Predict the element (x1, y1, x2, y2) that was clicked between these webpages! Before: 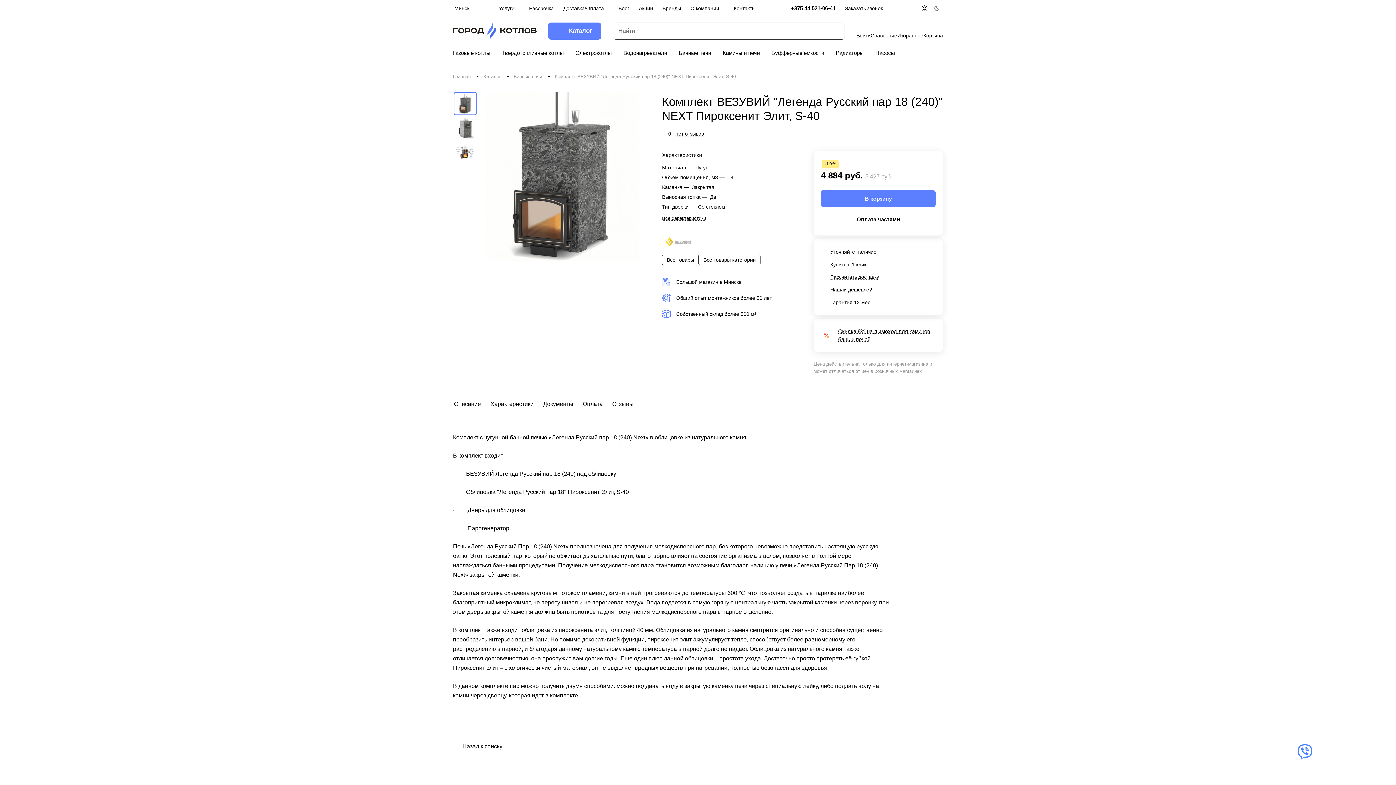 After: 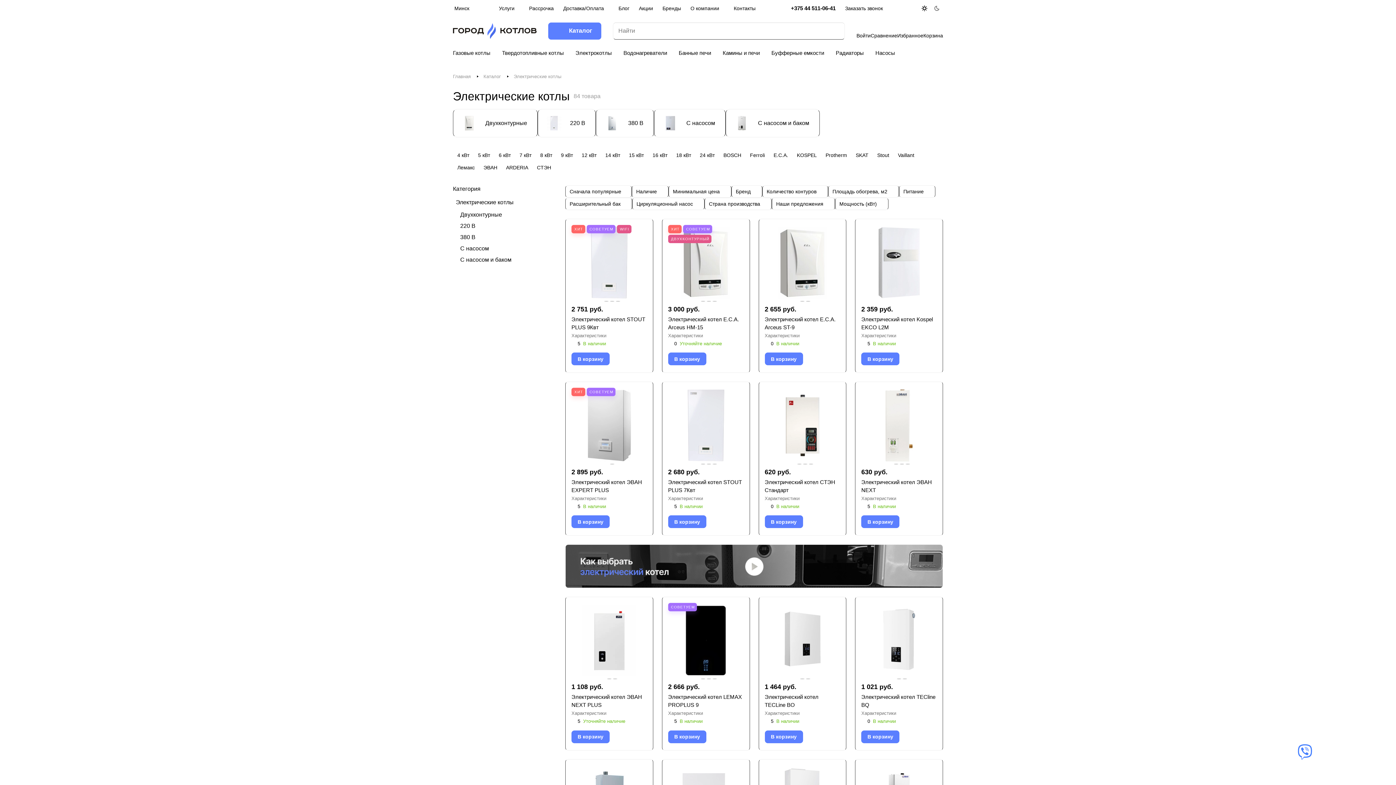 Action: bbox: (569, 49, 617, 57) label: Электрокотлы